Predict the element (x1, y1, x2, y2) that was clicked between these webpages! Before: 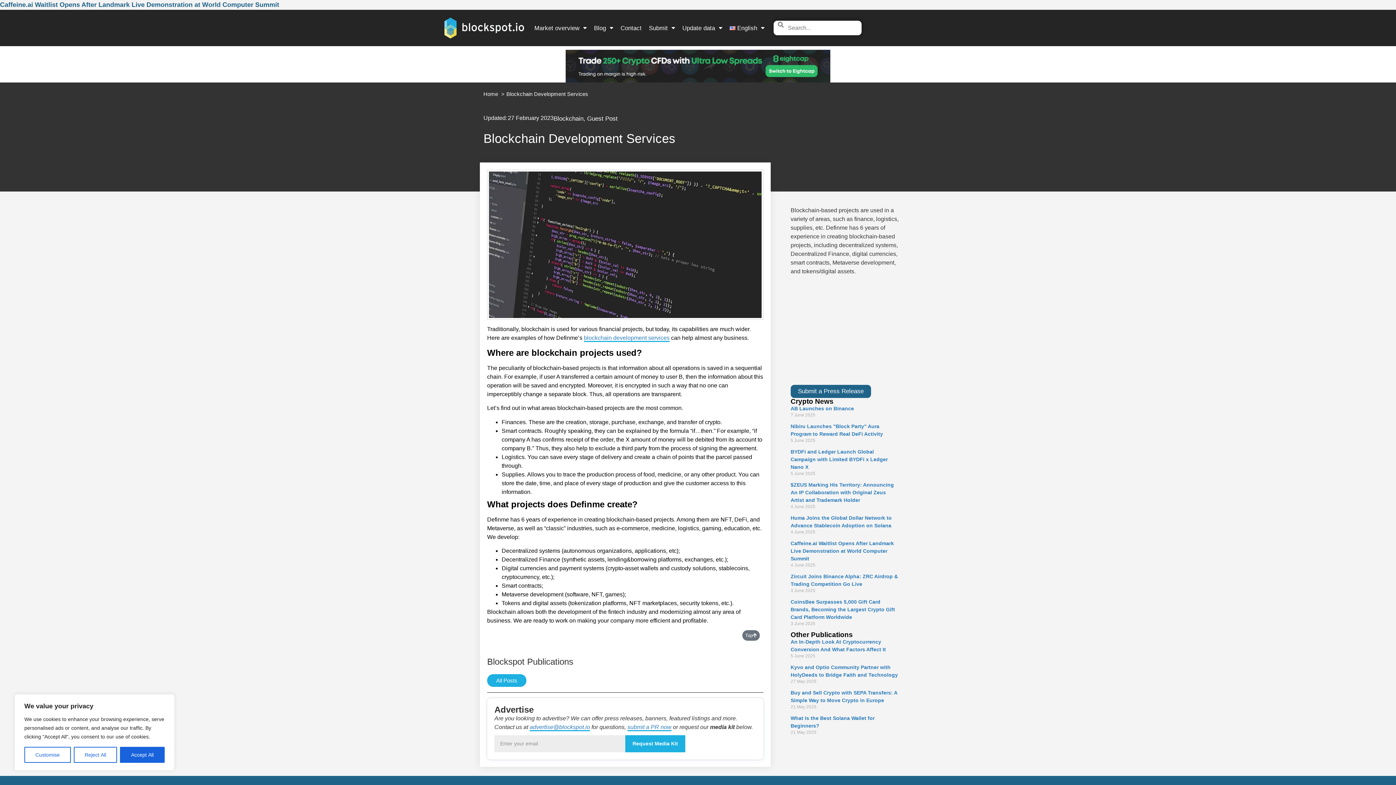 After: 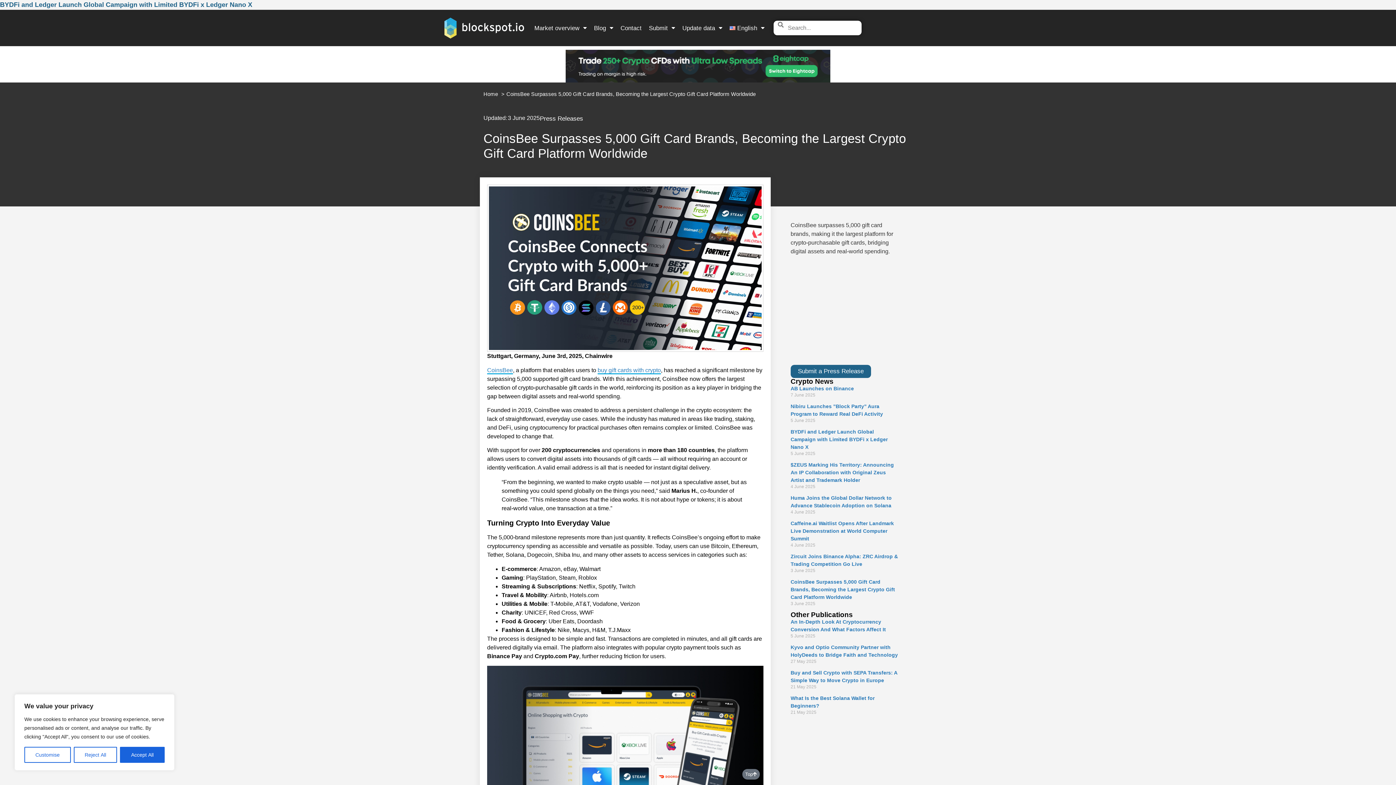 Action: bbox: (790, 599, 895, 620) label: CoinsBee Surpasses 5,000 Gift Card Brands, Becoming the Largest Crypto Gift Card Platform Worldwide